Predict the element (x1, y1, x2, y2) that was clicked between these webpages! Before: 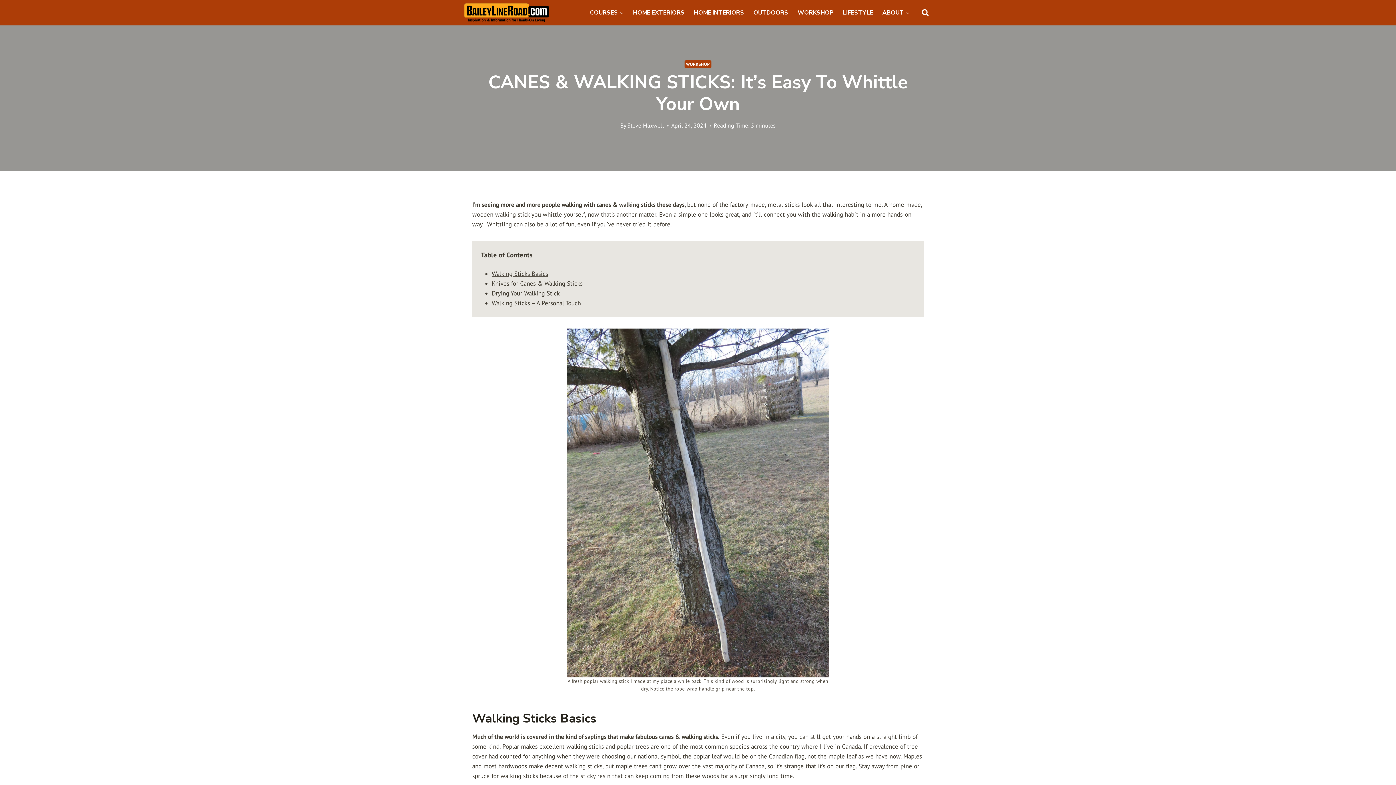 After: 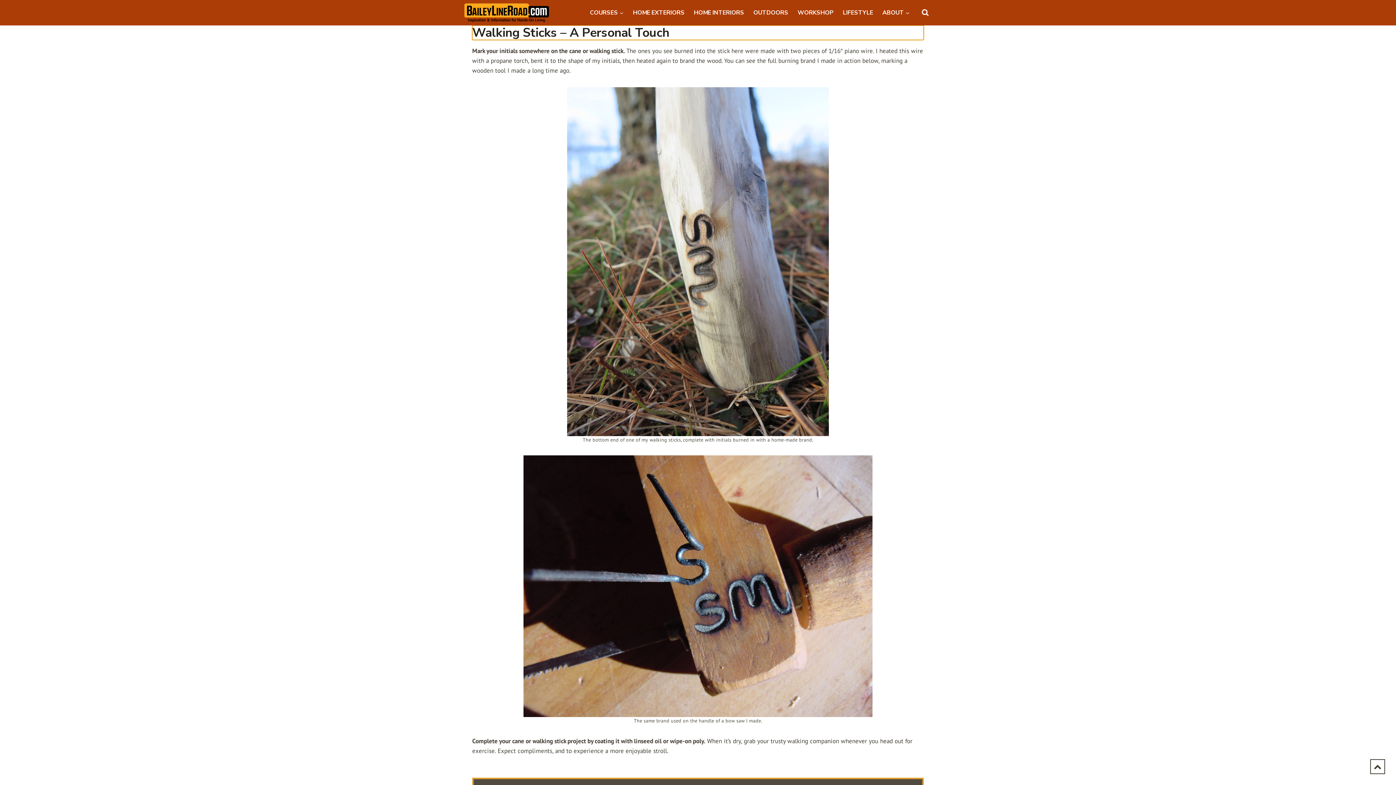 Action: label: Walking Sticks – A Personal Touch bbox: (491, 299, 581, 307)